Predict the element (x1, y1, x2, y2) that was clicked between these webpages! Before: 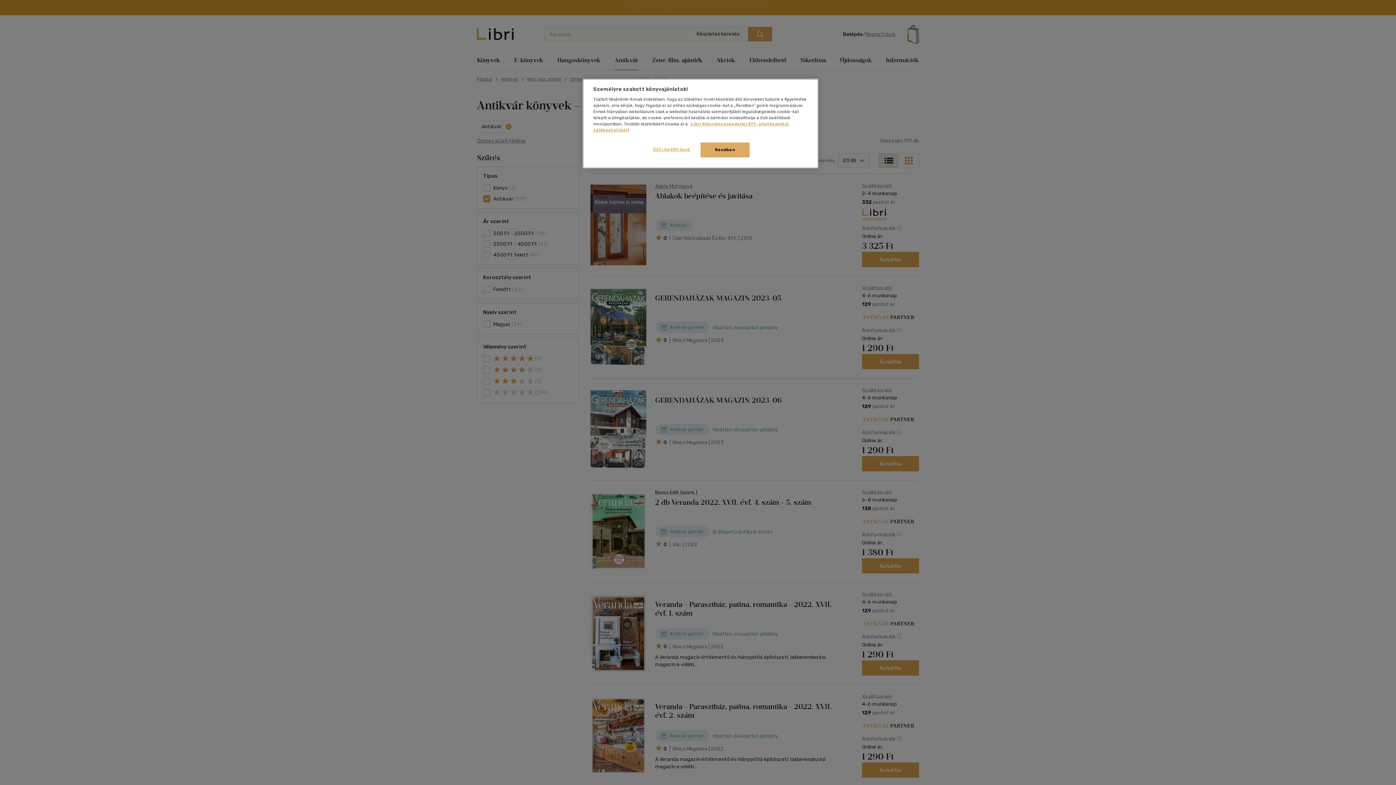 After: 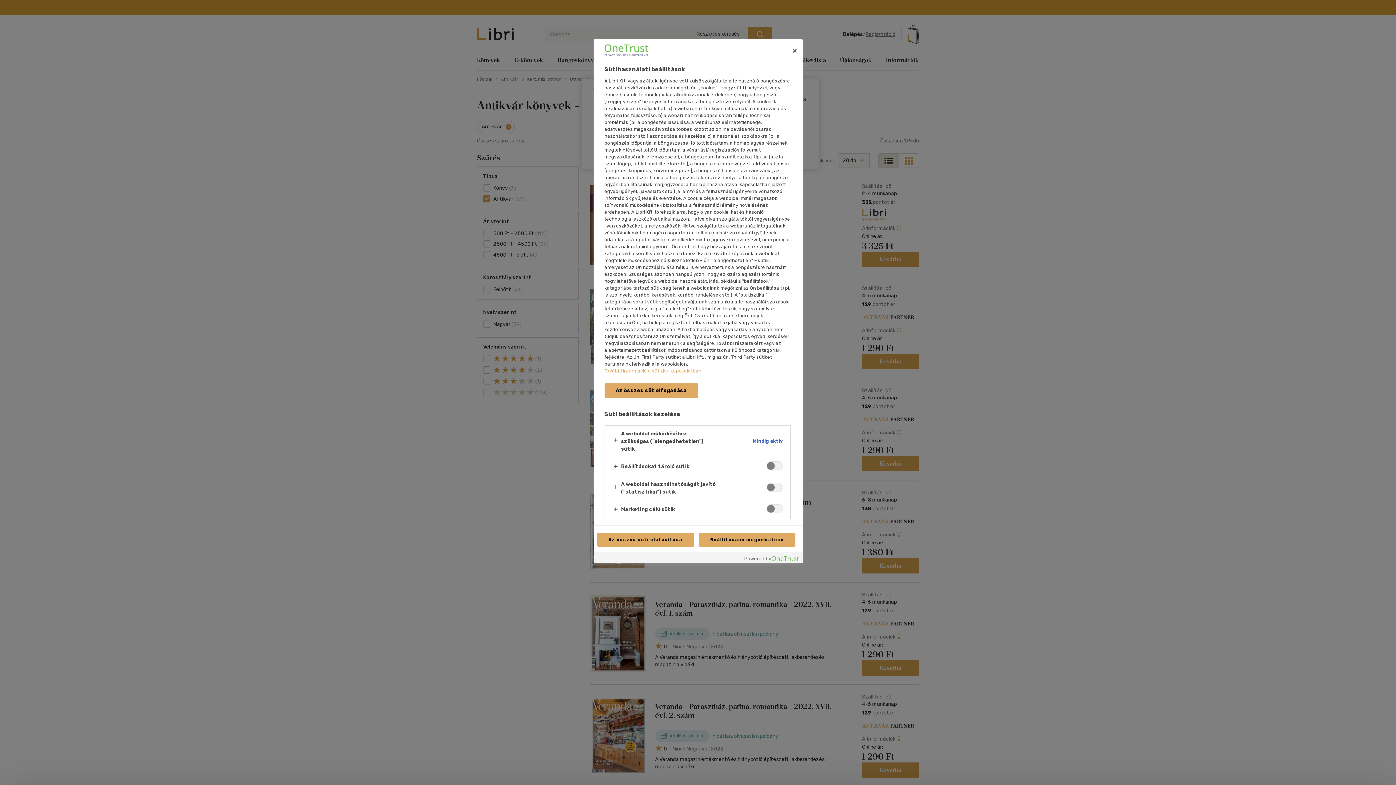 Action: label: Süti beállítások bbox: (647, 142, 696, 156)